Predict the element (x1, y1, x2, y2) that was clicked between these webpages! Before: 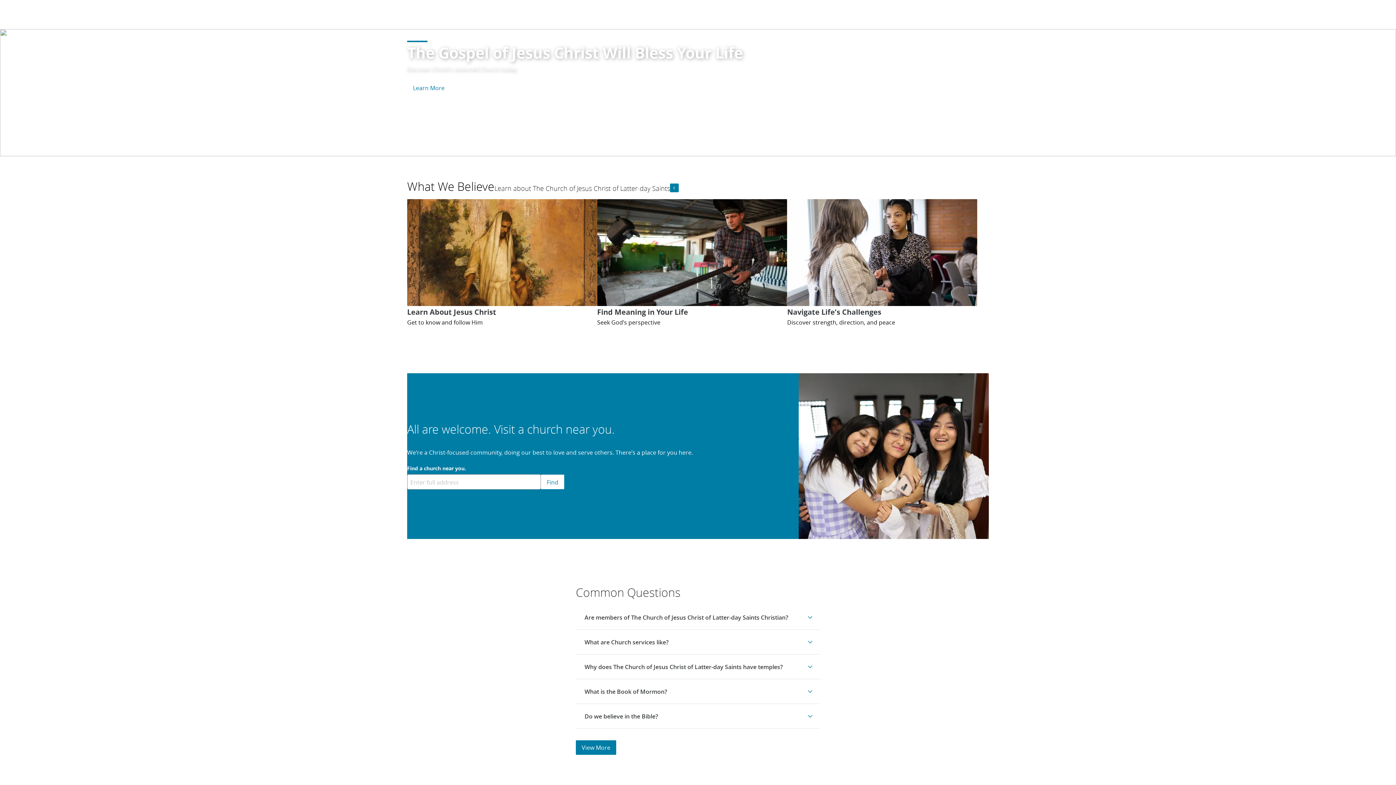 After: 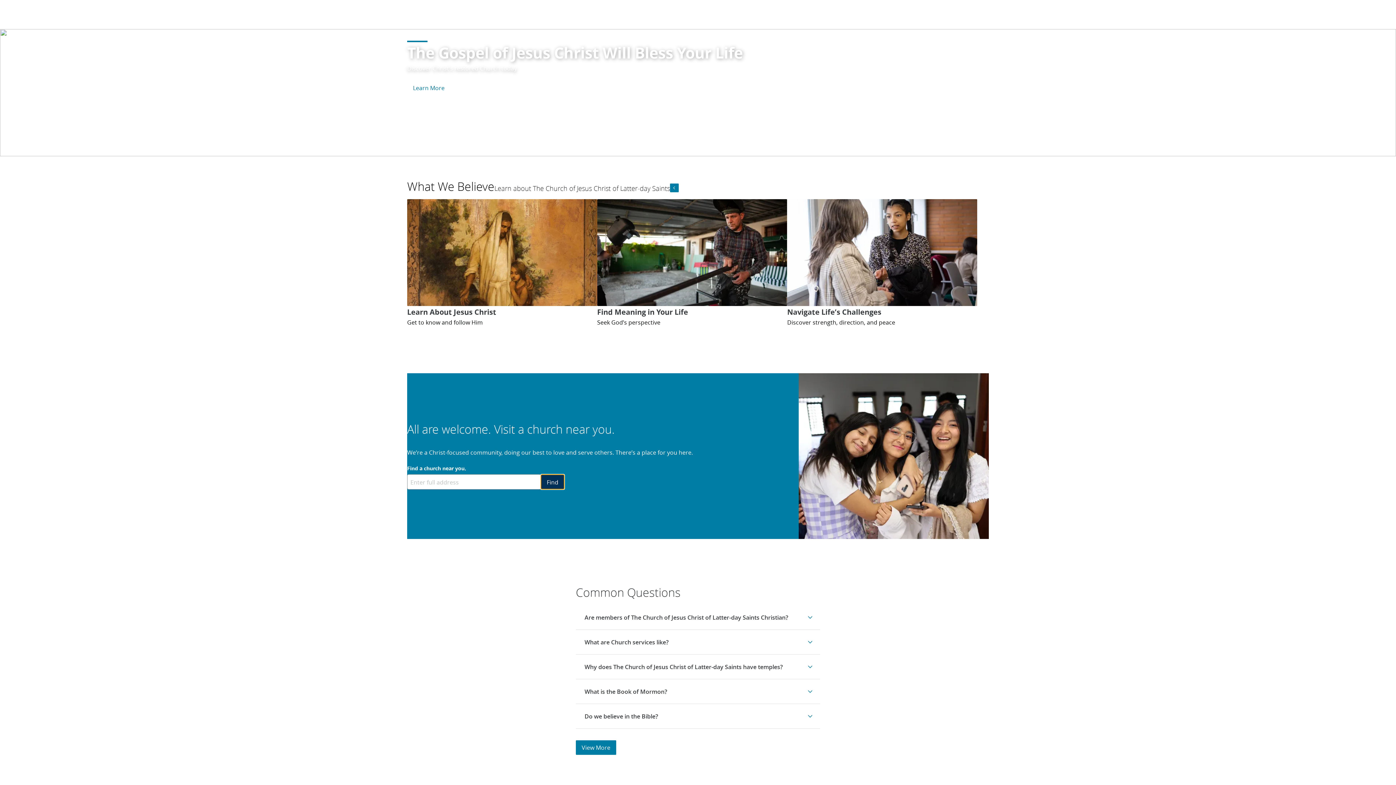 Action: label: Find a church near you. bbox: (541, 475, 564, 489)